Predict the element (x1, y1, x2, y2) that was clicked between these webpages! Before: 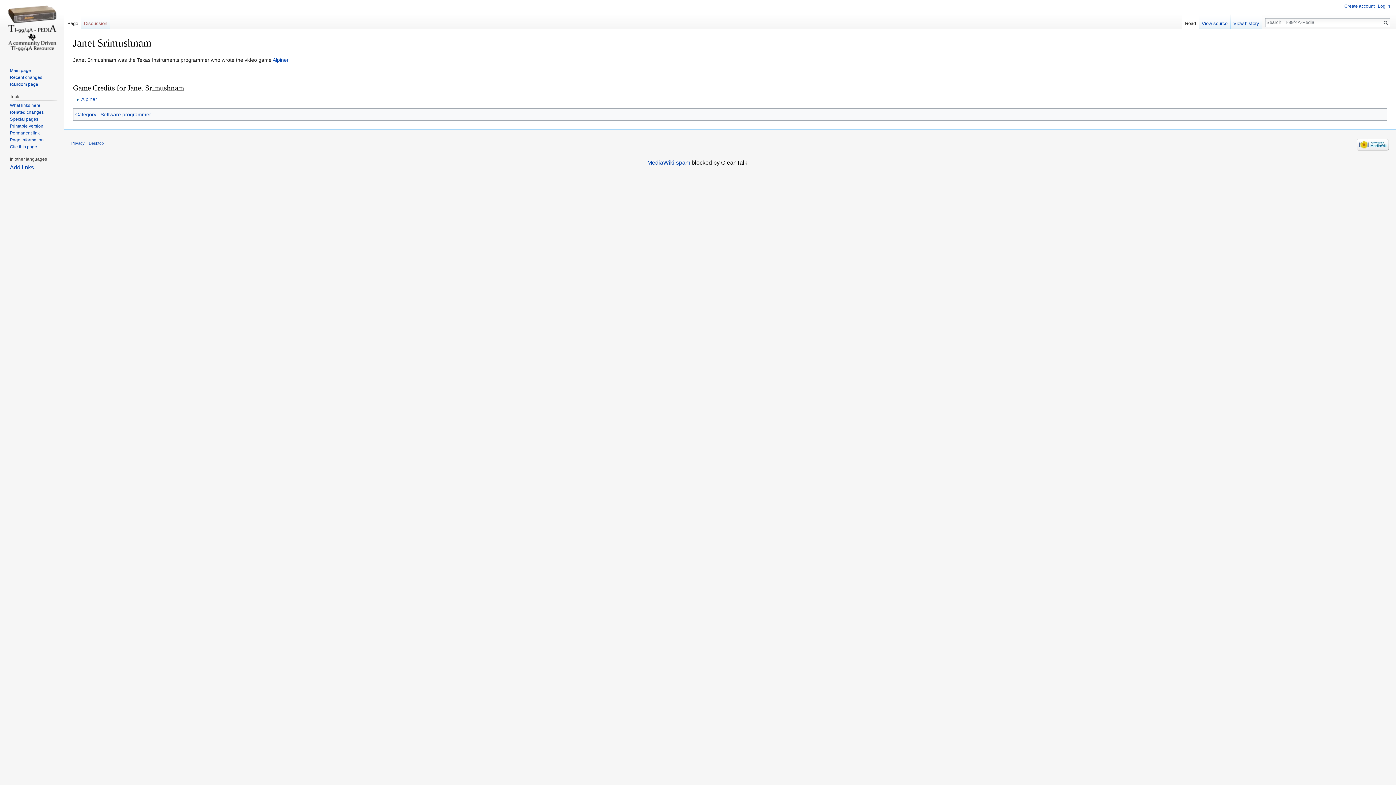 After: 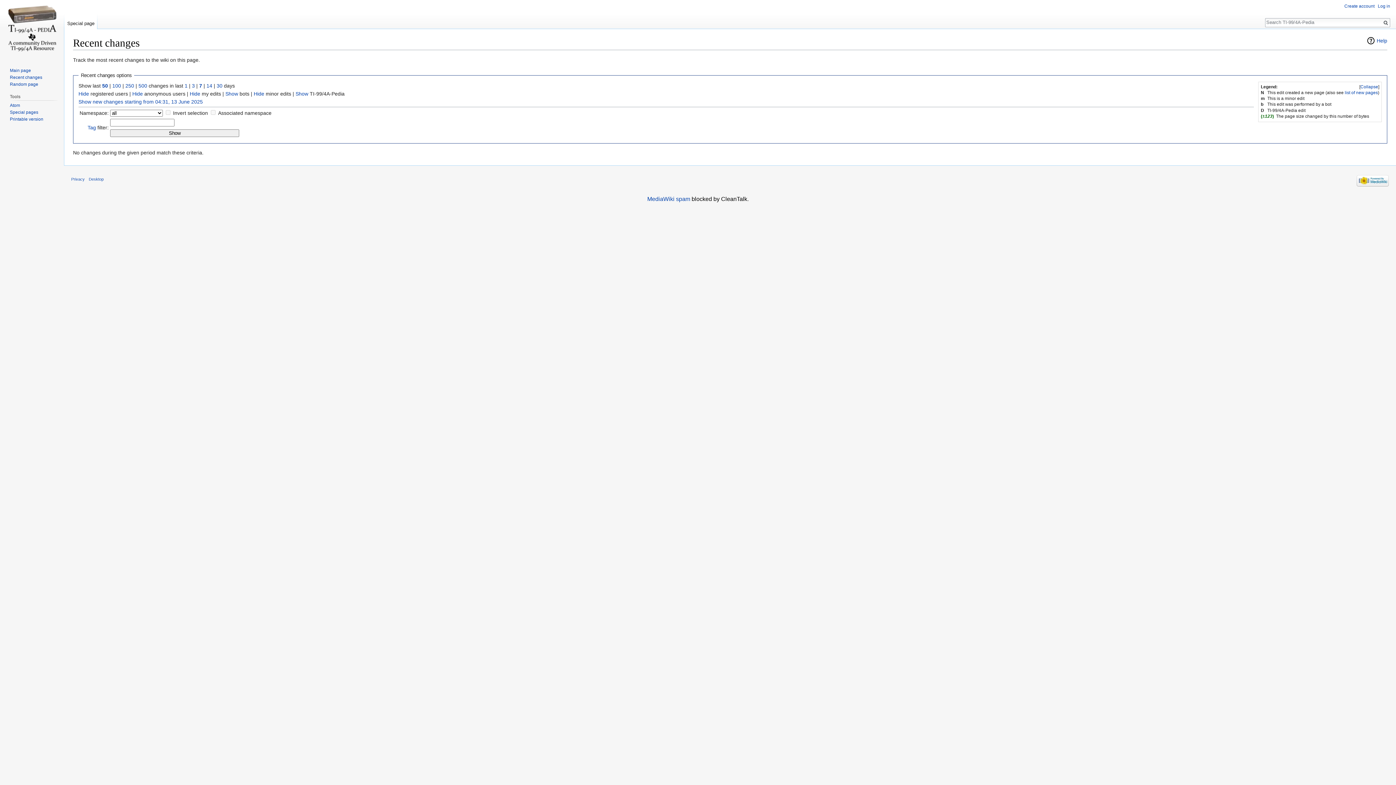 Action: bbox: (9, 74, 42, 79) label: Recent changes